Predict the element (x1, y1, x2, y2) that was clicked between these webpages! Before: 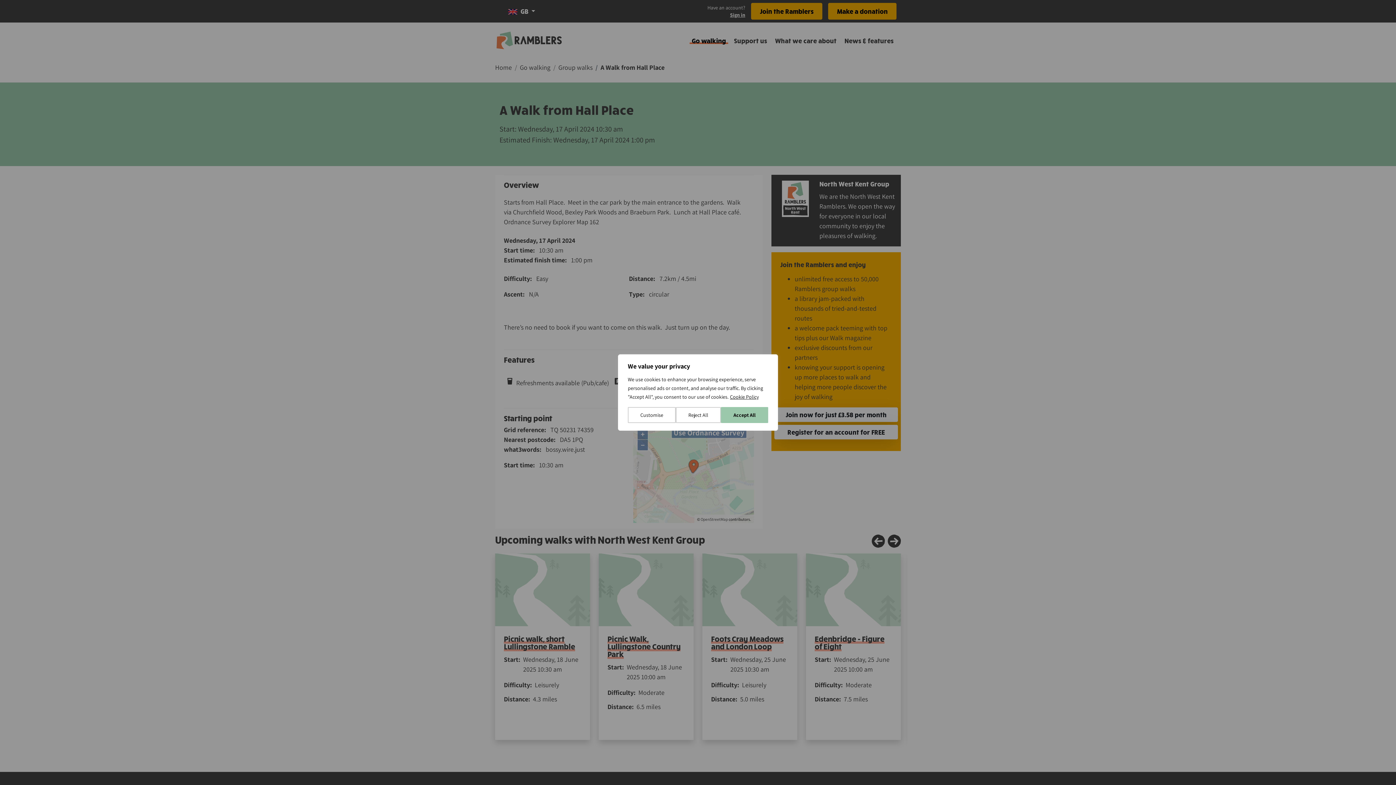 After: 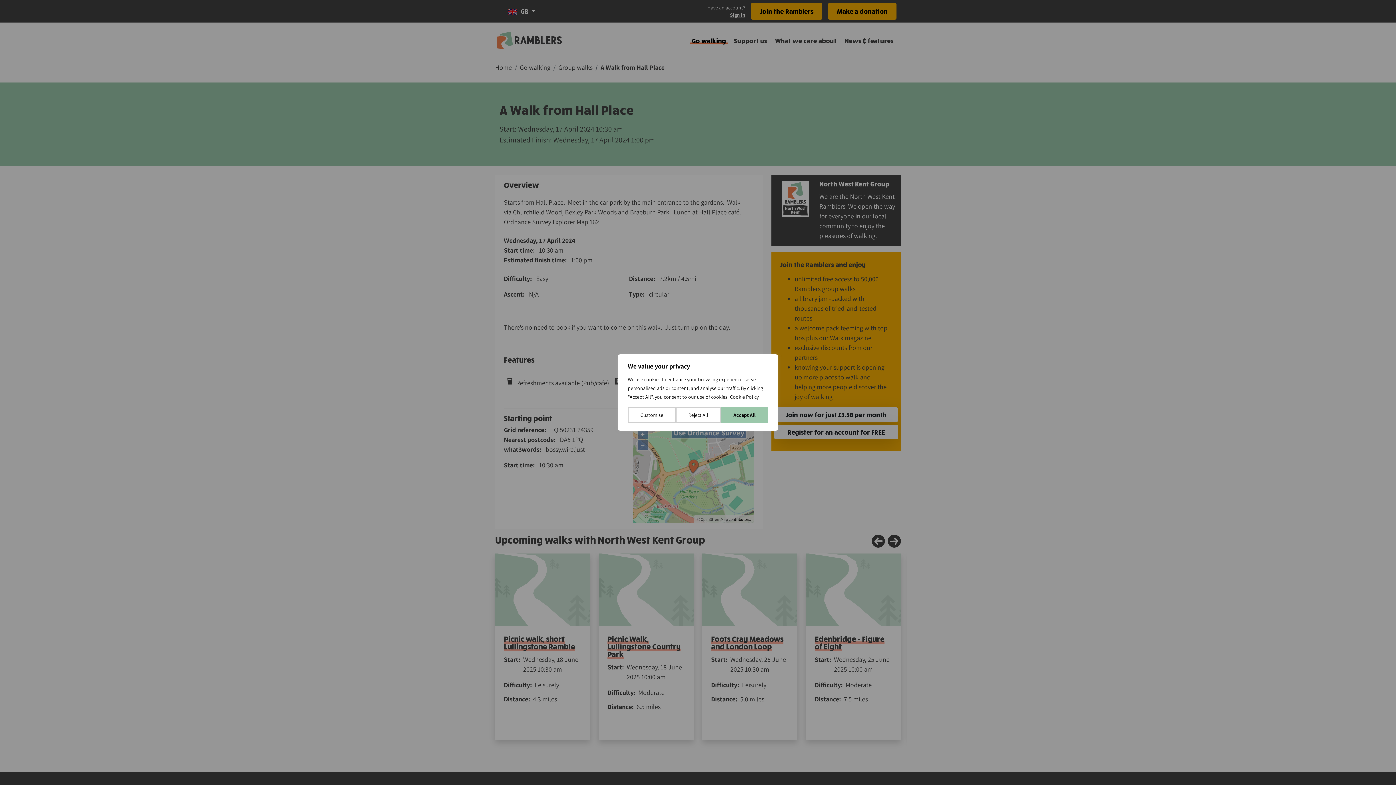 Action: label: Cookie Policy bbox: (729, 393, 759, 400)